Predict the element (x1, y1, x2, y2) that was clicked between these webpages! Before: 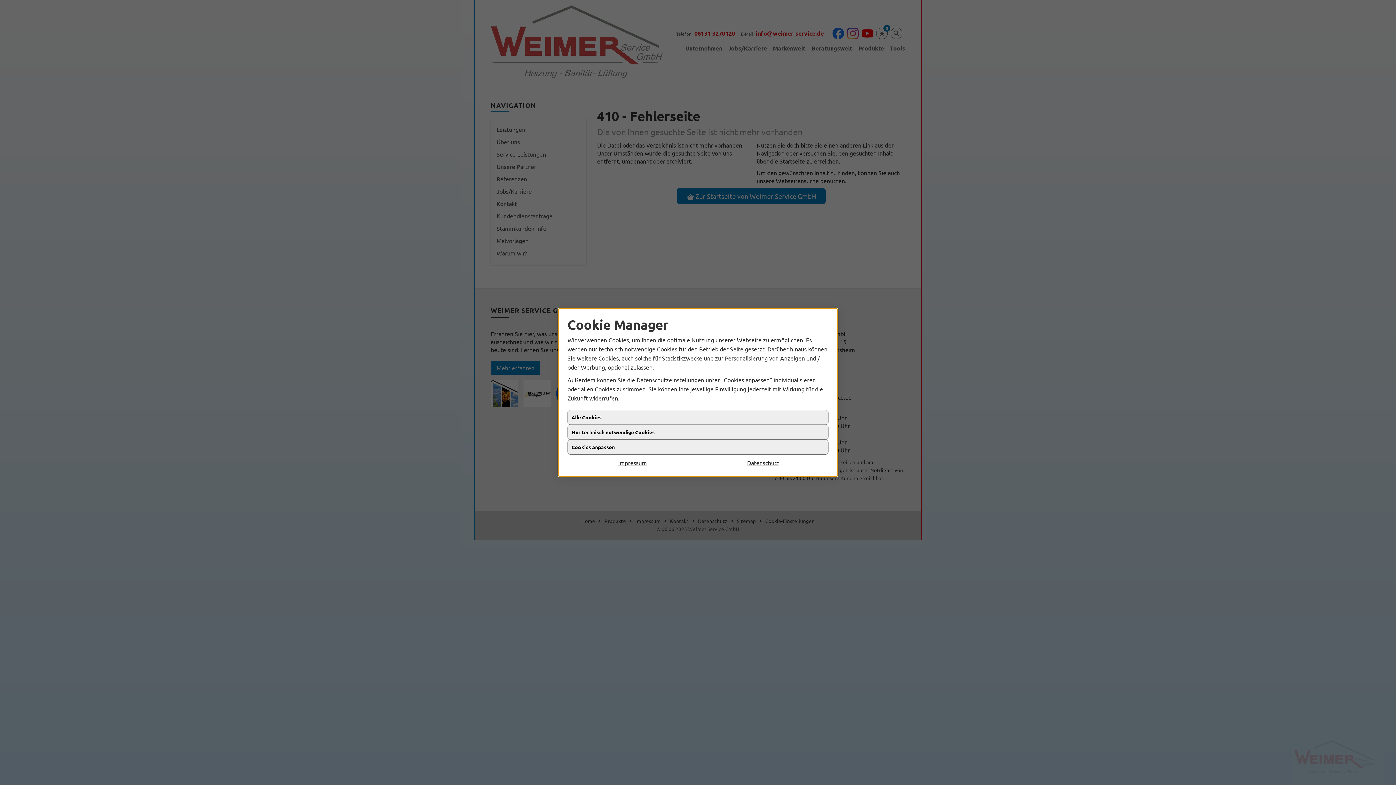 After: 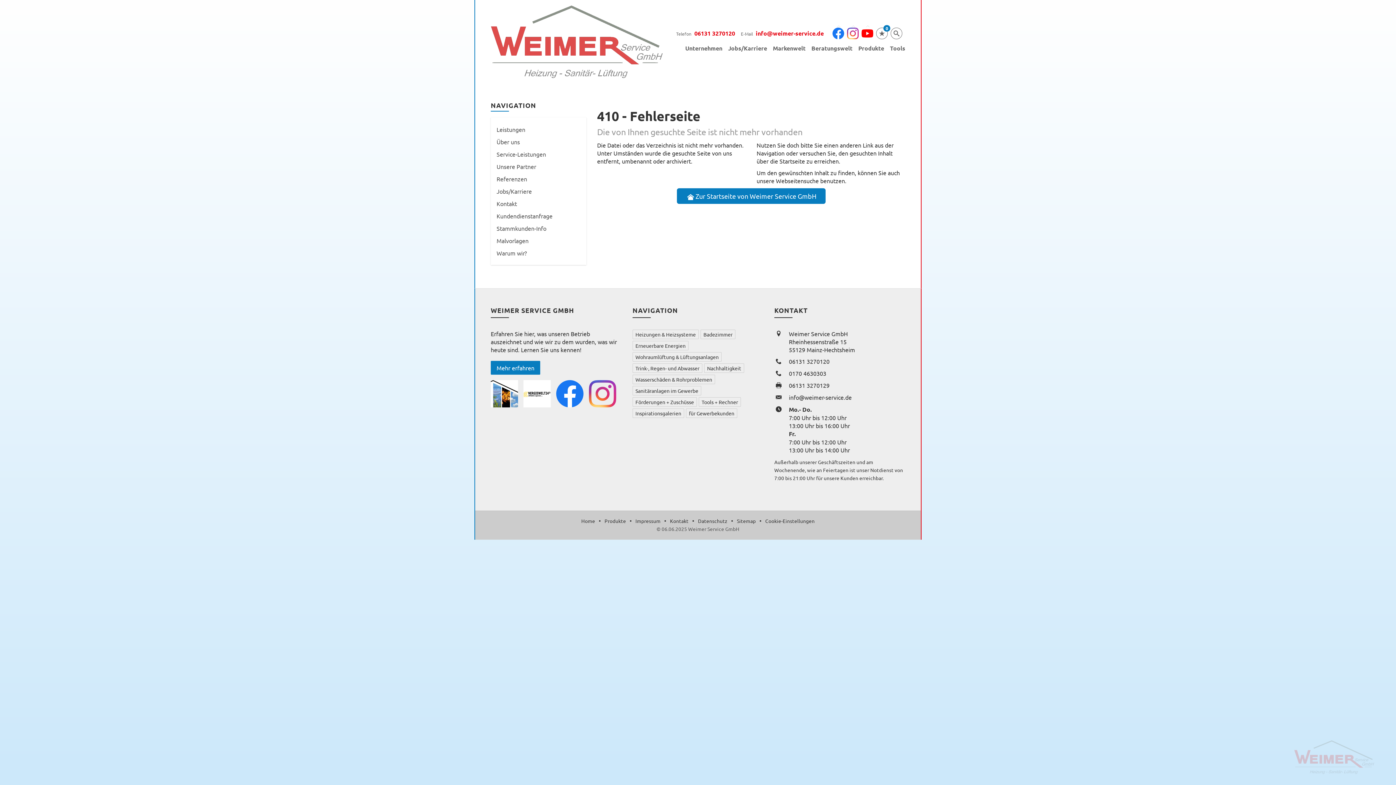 Action: label: Impressum bbox: (567, 458, 698, 467)